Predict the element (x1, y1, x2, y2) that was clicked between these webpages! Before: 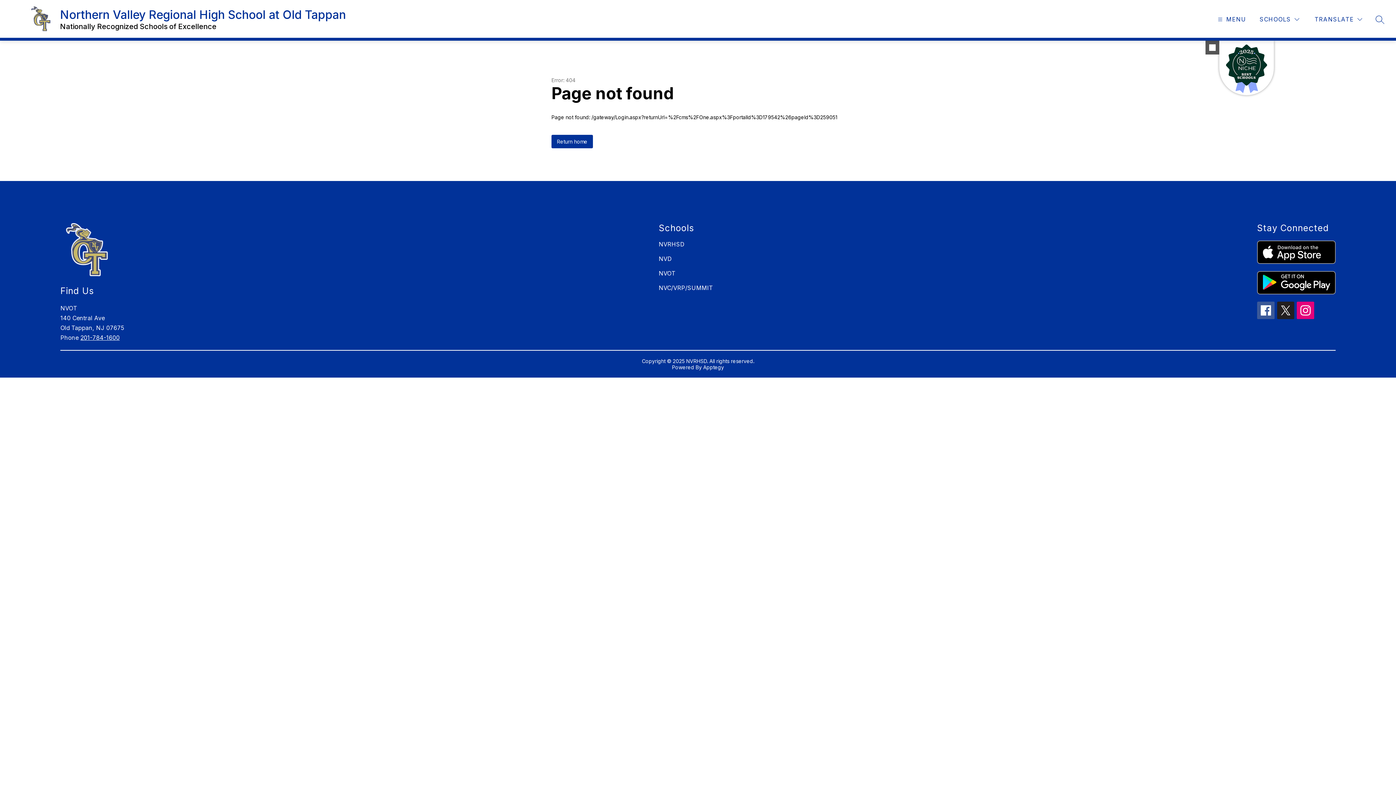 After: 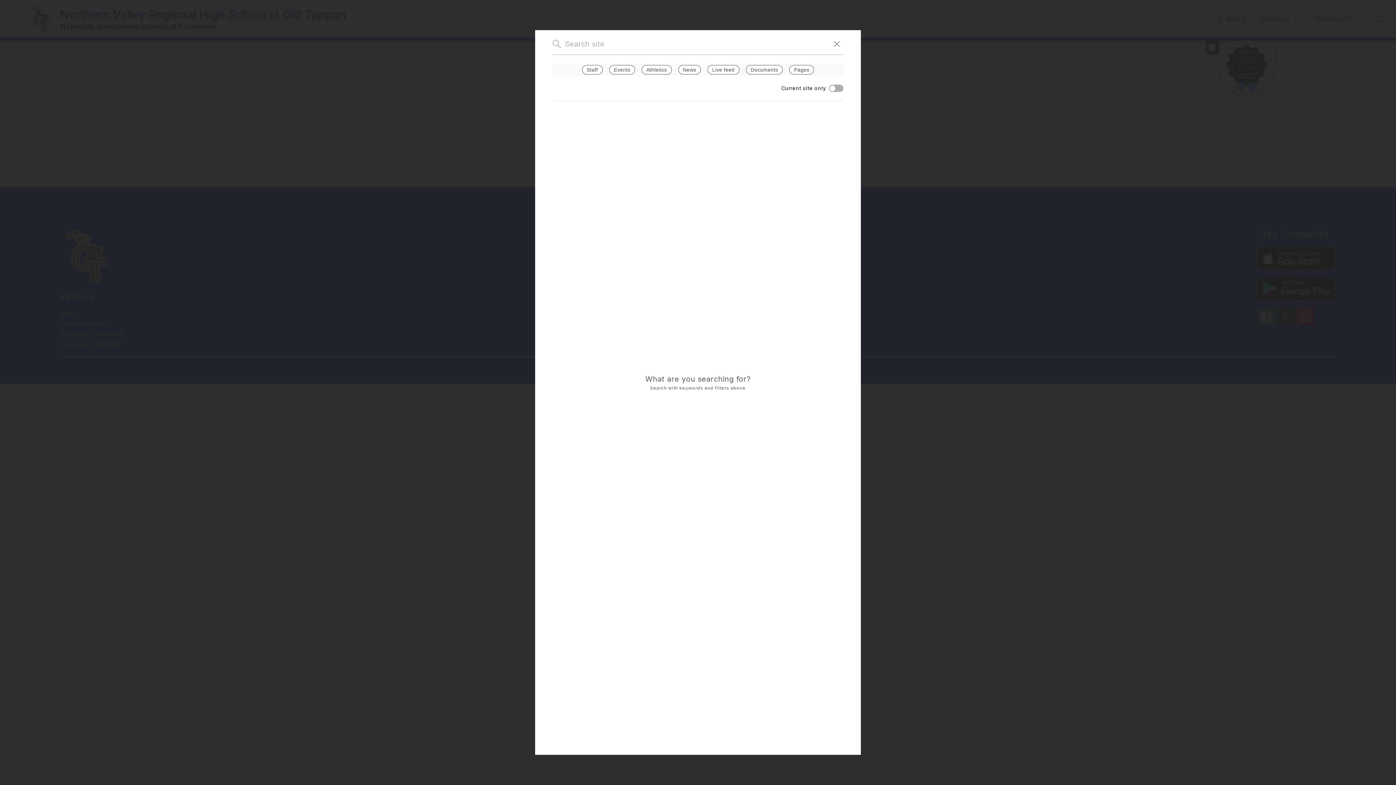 Action: bbox: (1376, 15, 1384, 23) label: SEARCH SITE